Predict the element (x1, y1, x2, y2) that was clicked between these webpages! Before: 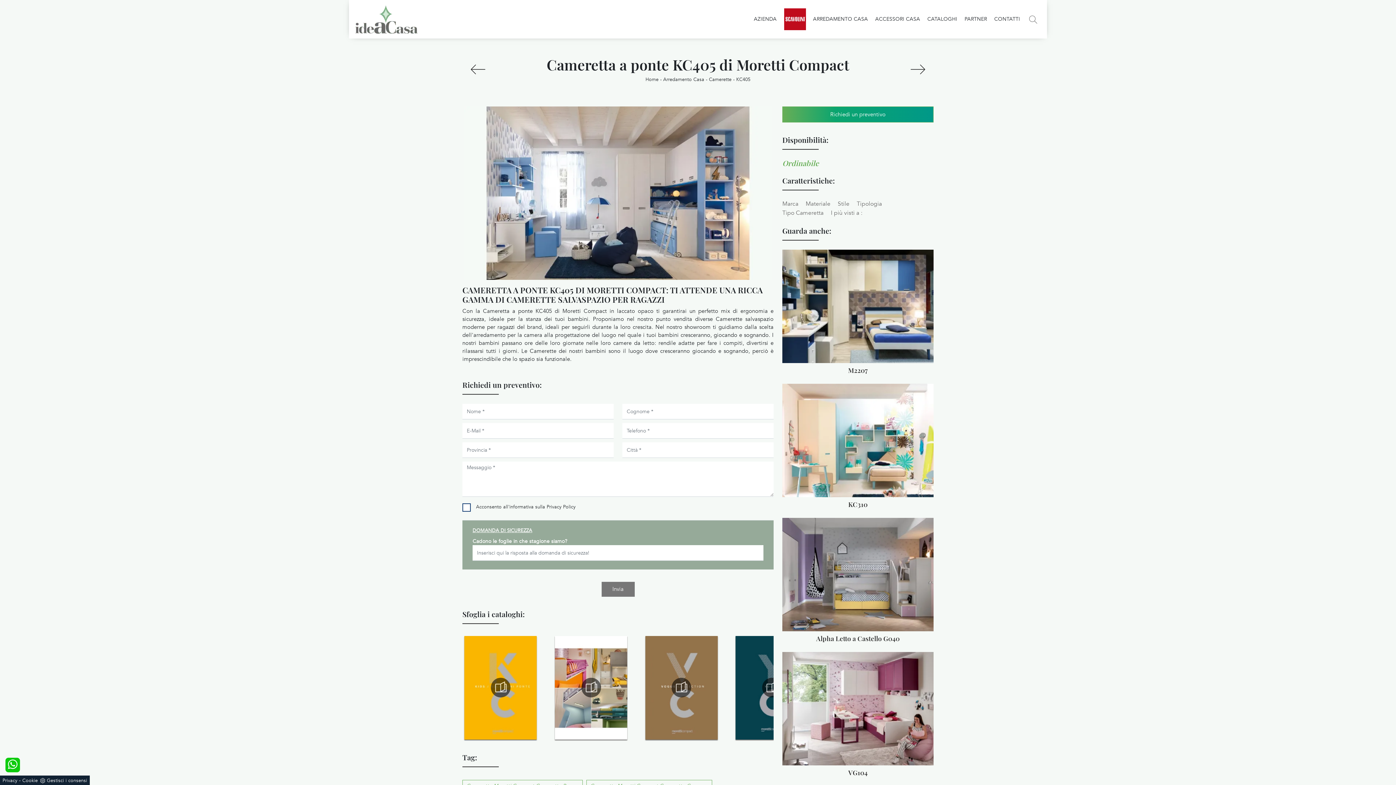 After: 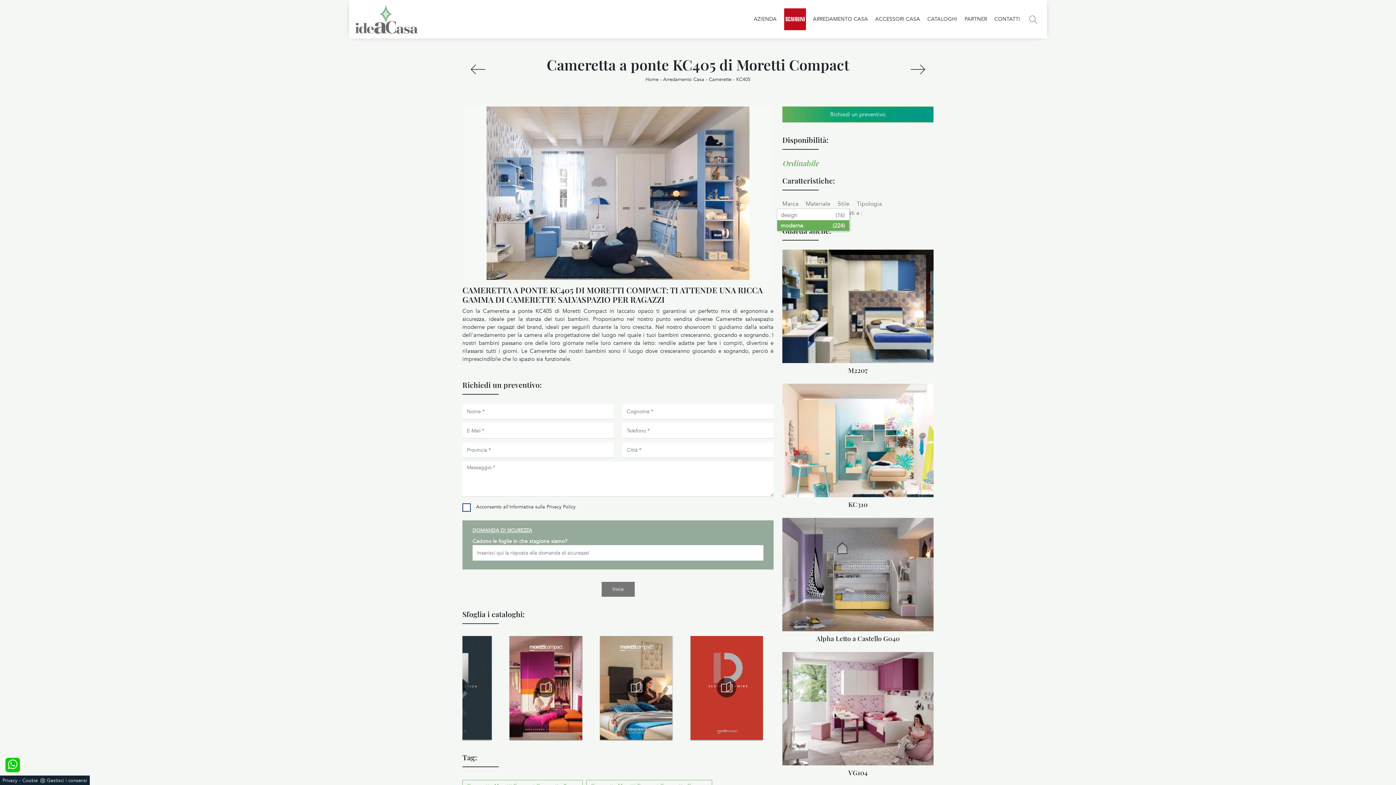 Action: bbox: (838, 199, 849, 207) label: Stile